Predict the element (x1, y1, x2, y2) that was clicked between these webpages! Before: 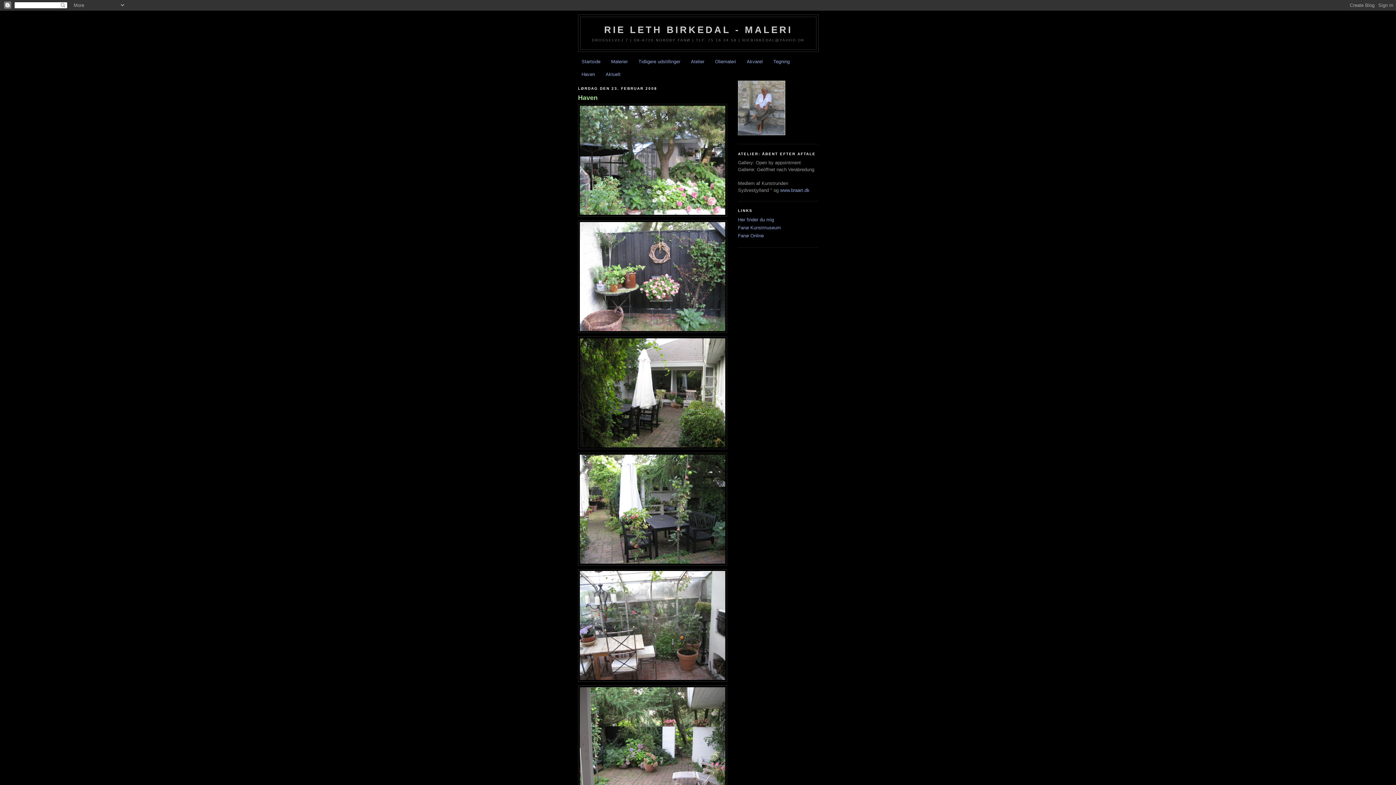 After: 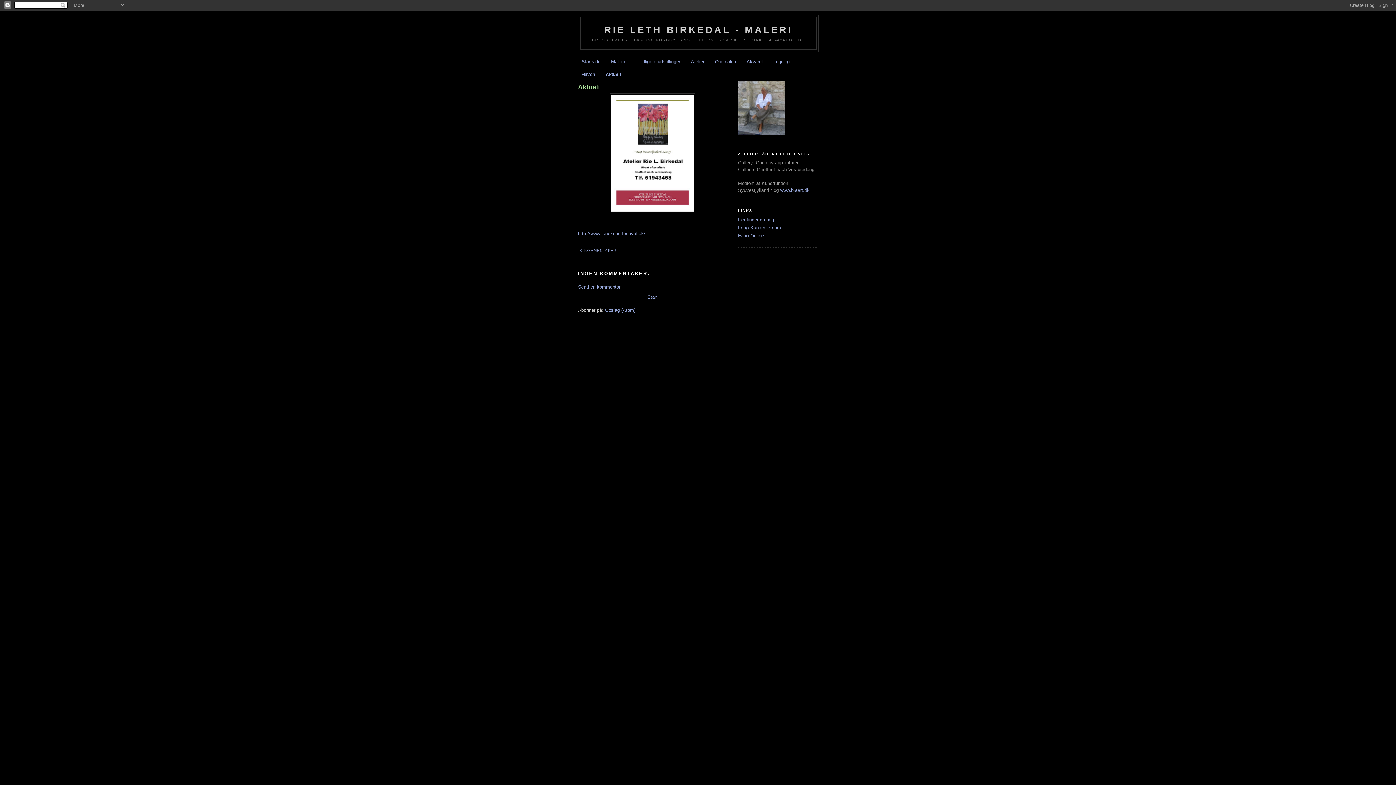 Action: label: Aktuelt bbox: (605, 71, 620, 77)